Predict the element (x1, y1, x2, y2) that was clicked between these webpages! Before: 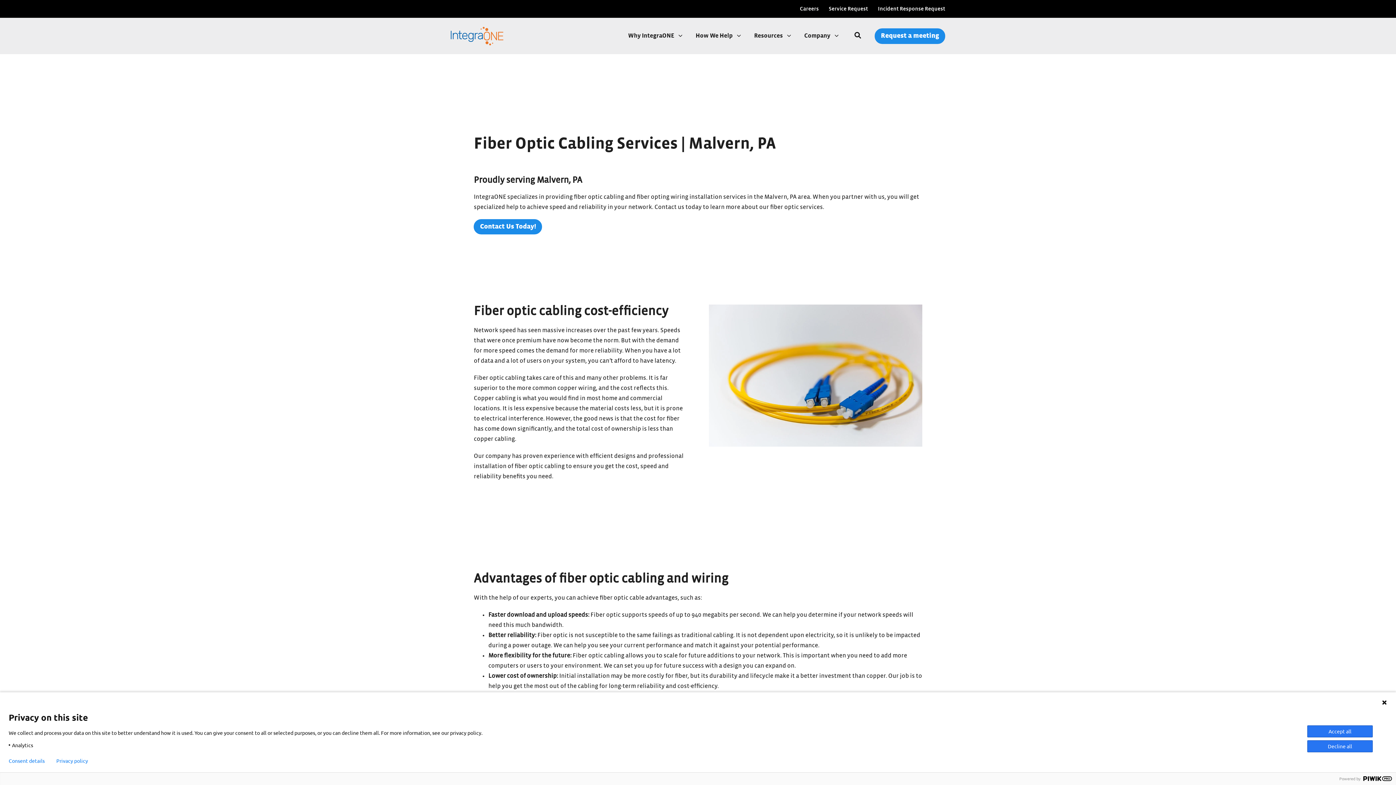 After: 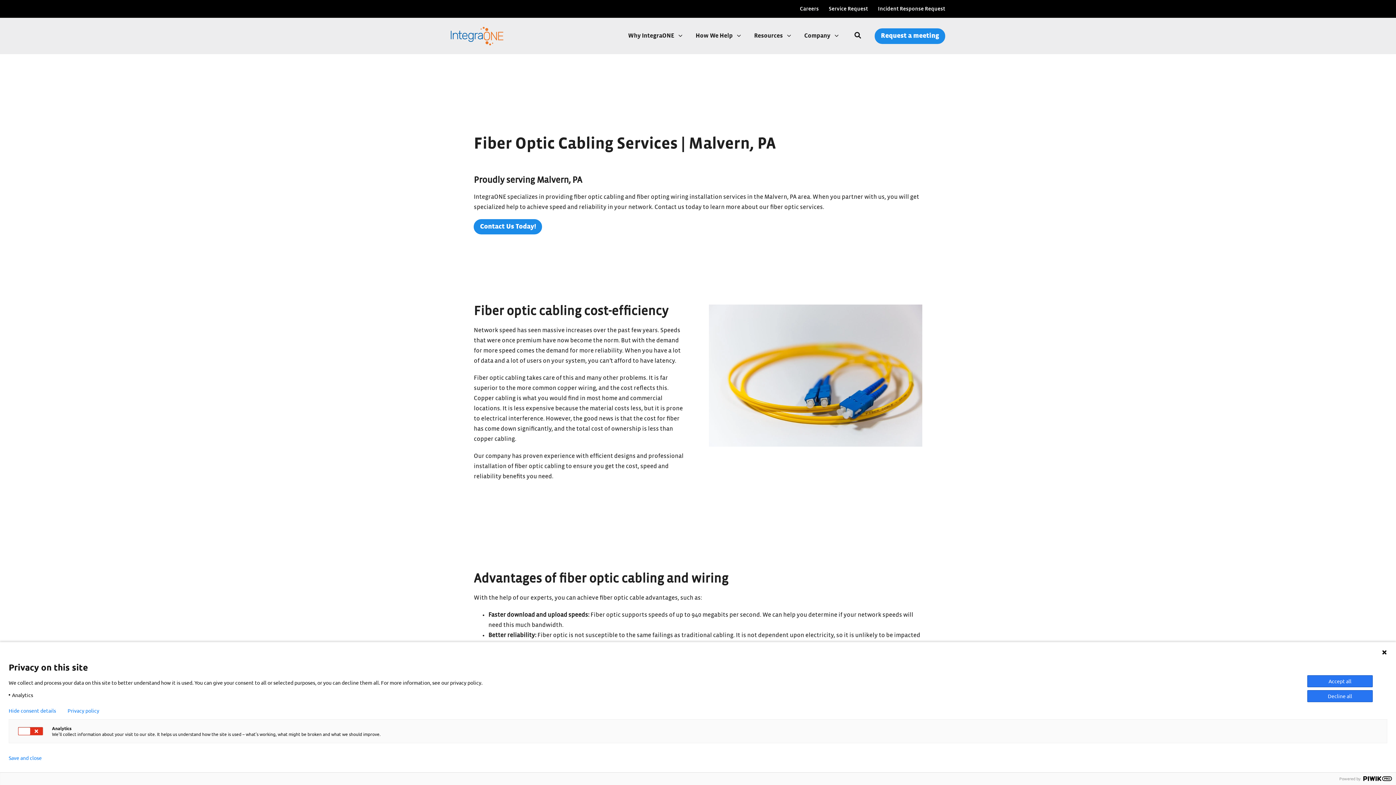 Action: label: Consent details bbox: (8, 758, 44, 764)